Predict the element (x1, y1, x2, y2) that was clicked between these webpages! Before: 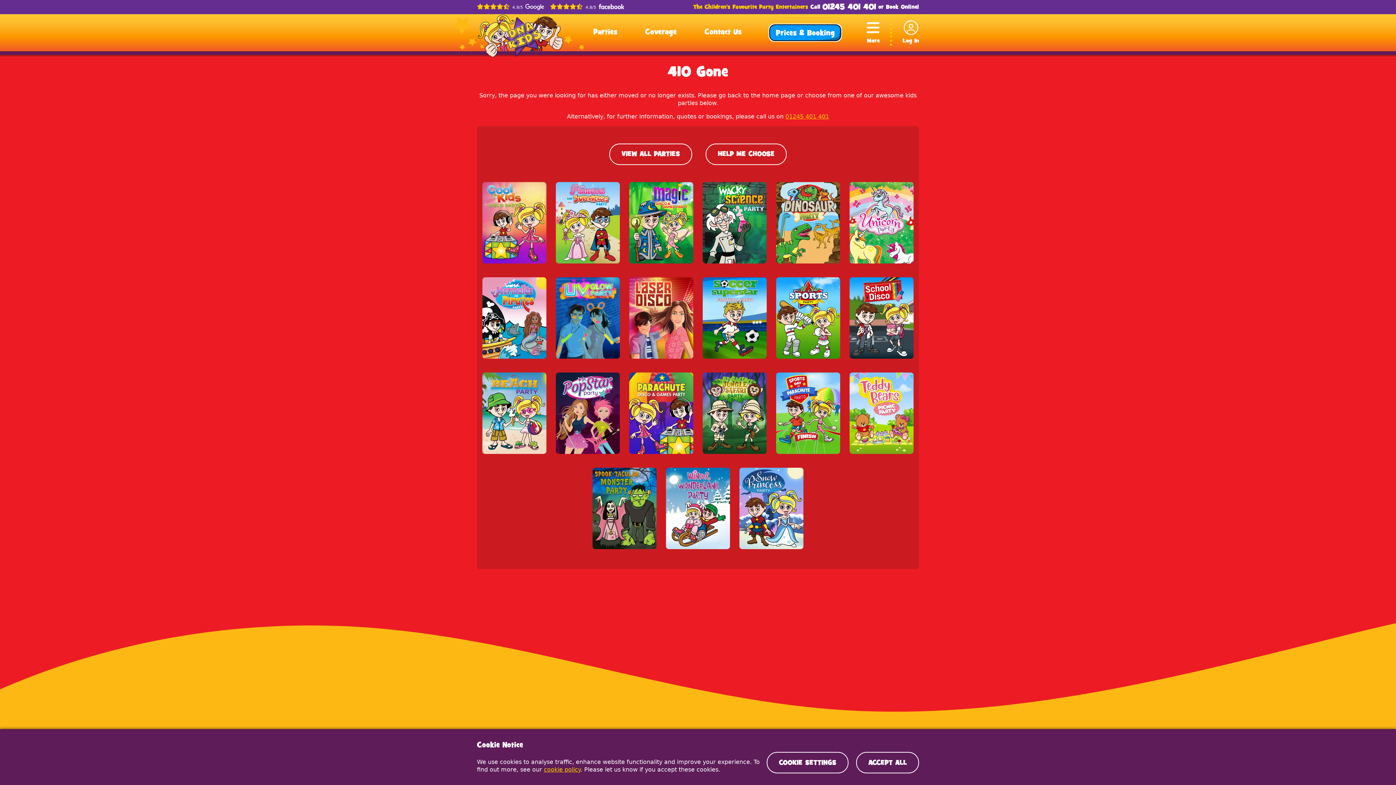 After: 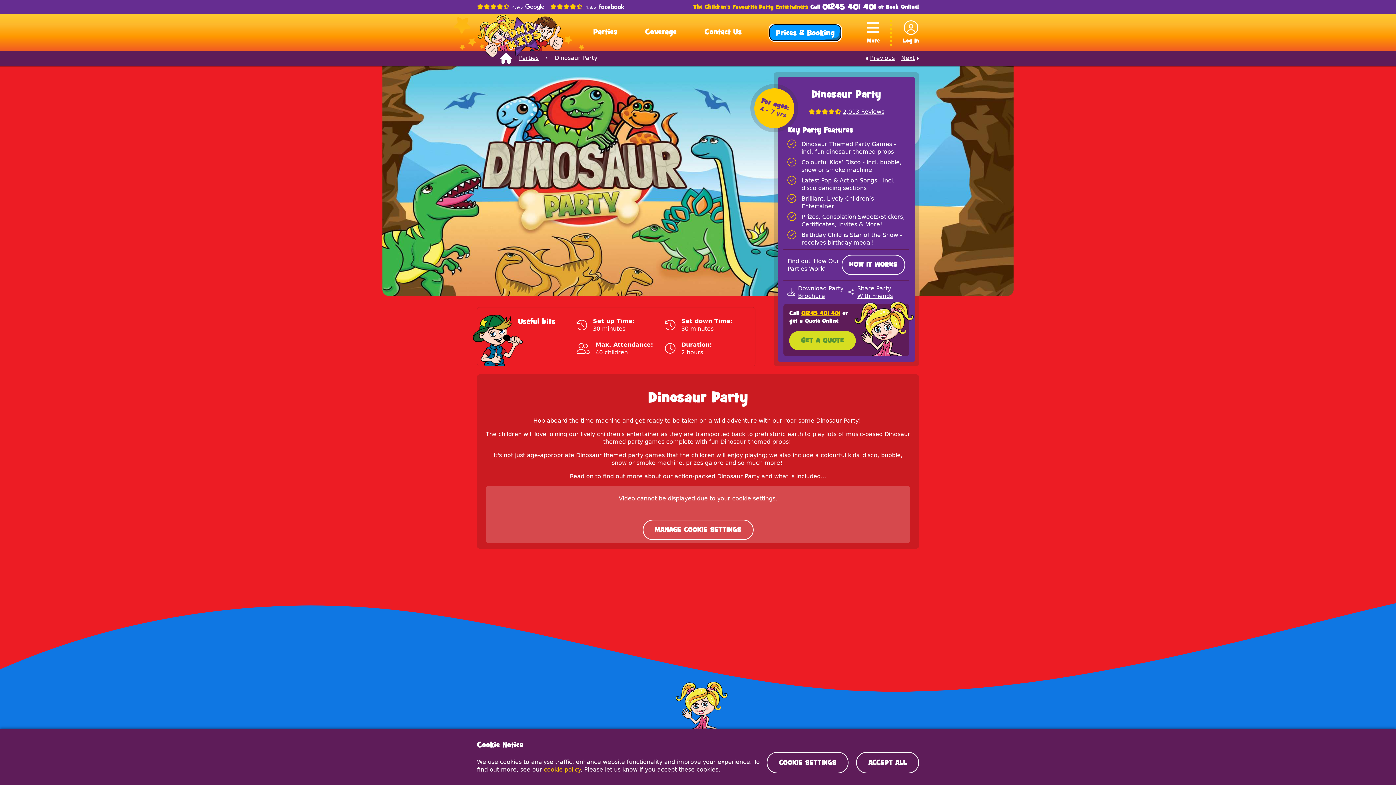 Action: bbox: (771, 176, 845, 271)